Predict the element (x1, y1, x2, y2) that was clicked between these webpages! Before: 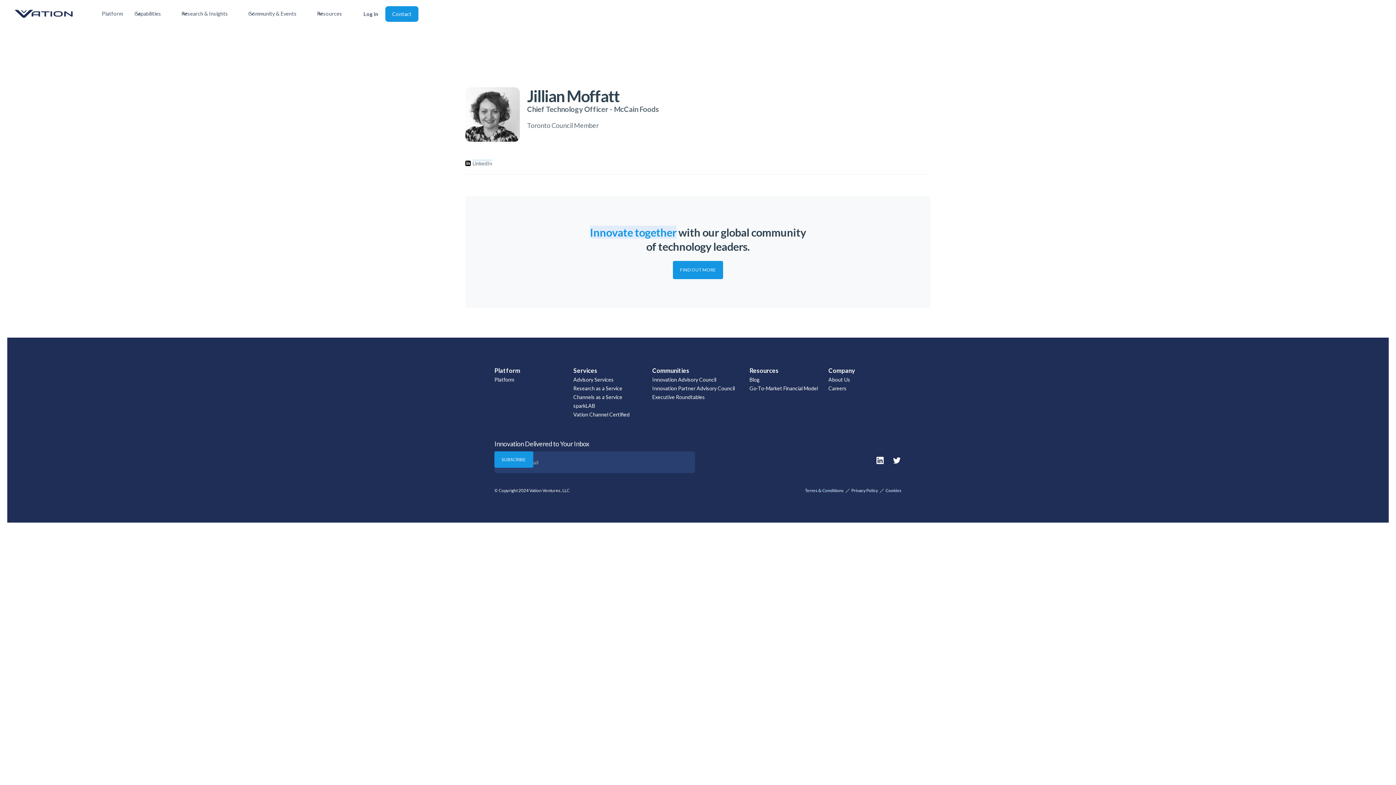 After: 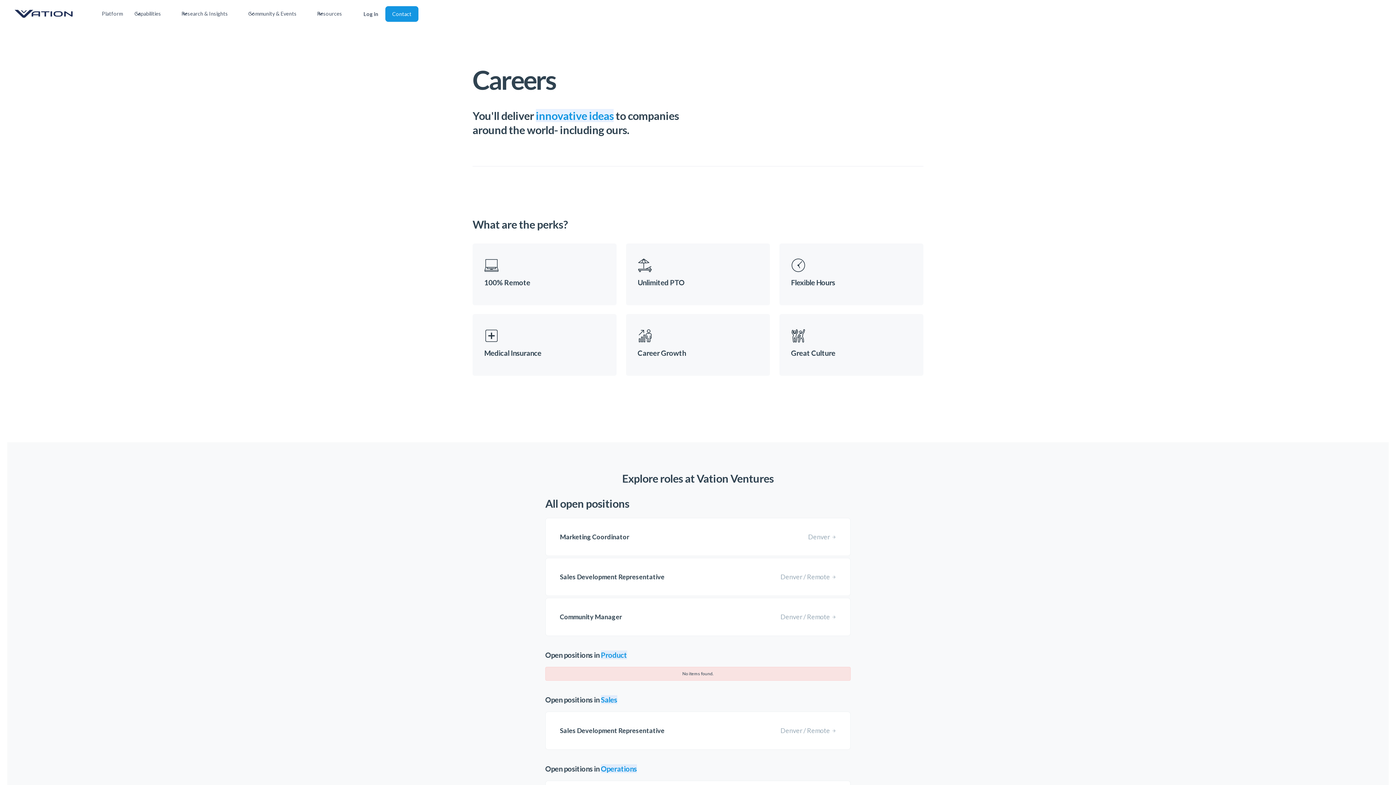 Action: bbox: (828, 385, 846, 392) label: Careers